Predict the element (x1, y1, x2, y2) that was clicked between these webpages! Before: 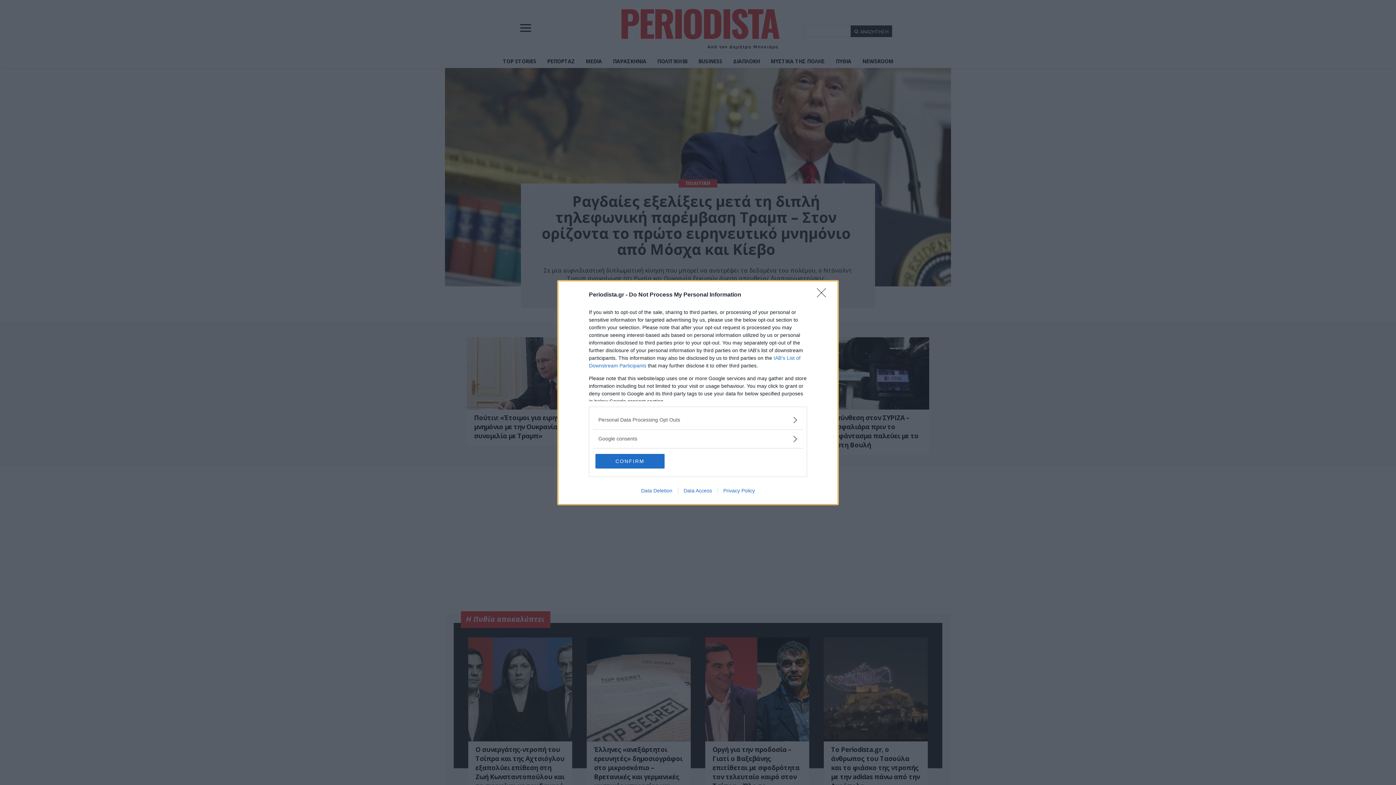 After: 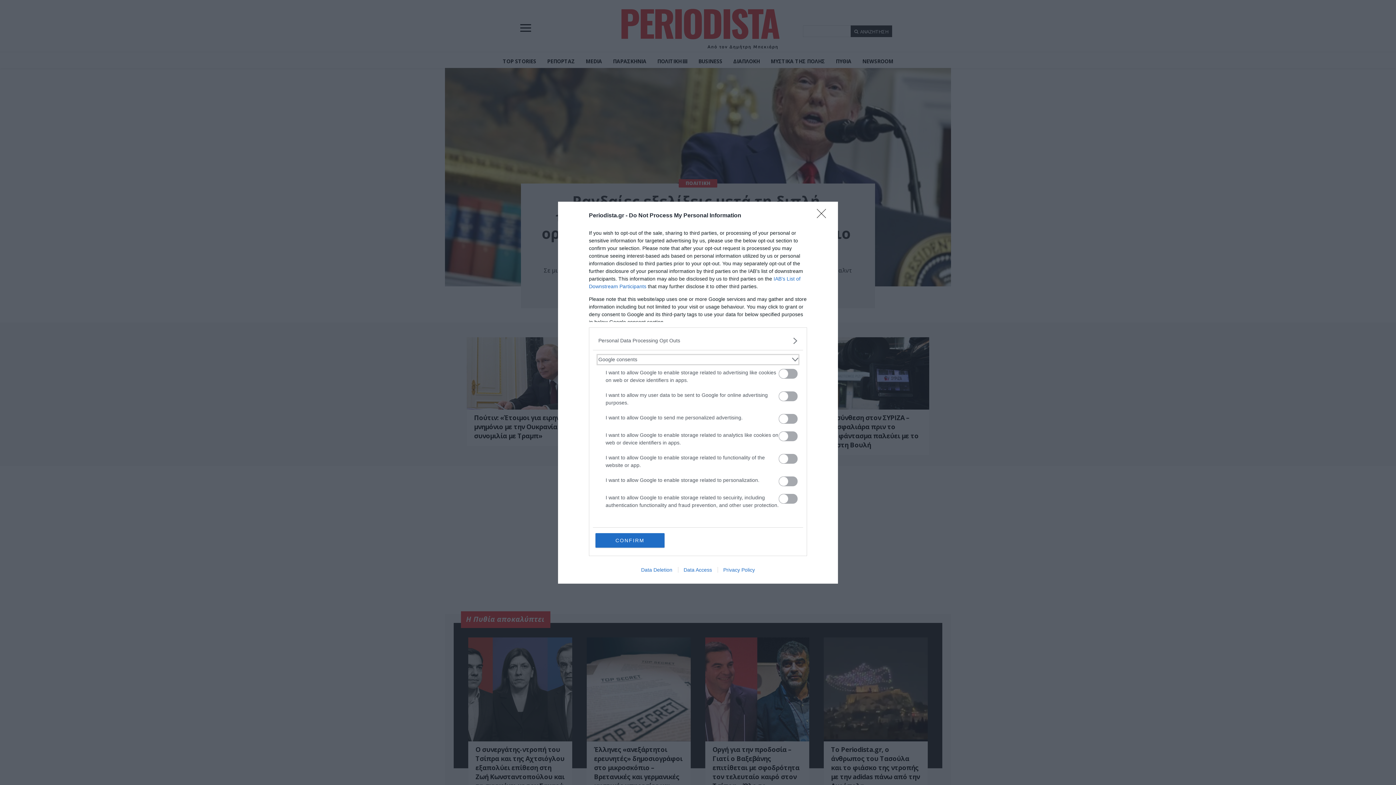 Action: bbox: (598, 435, 797, 442) label: Google consents